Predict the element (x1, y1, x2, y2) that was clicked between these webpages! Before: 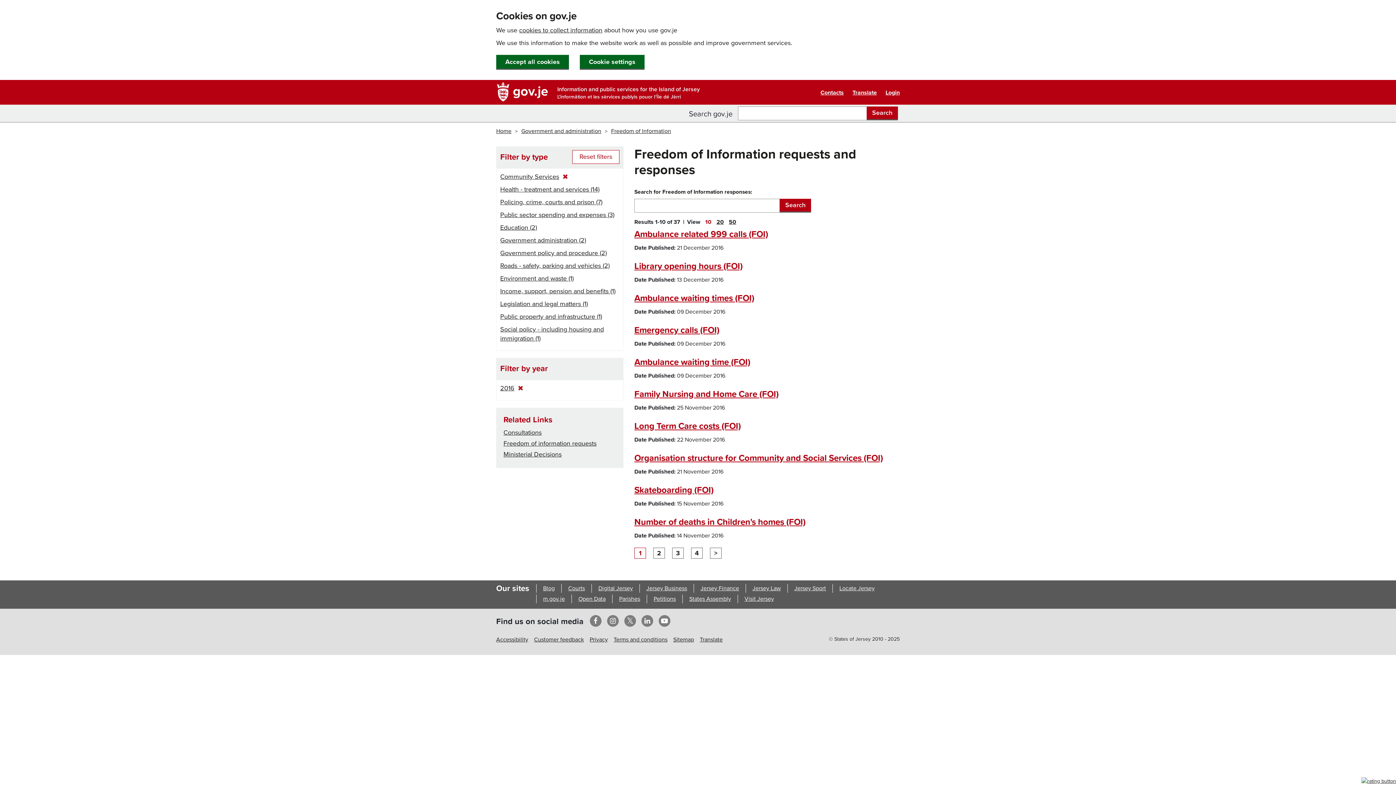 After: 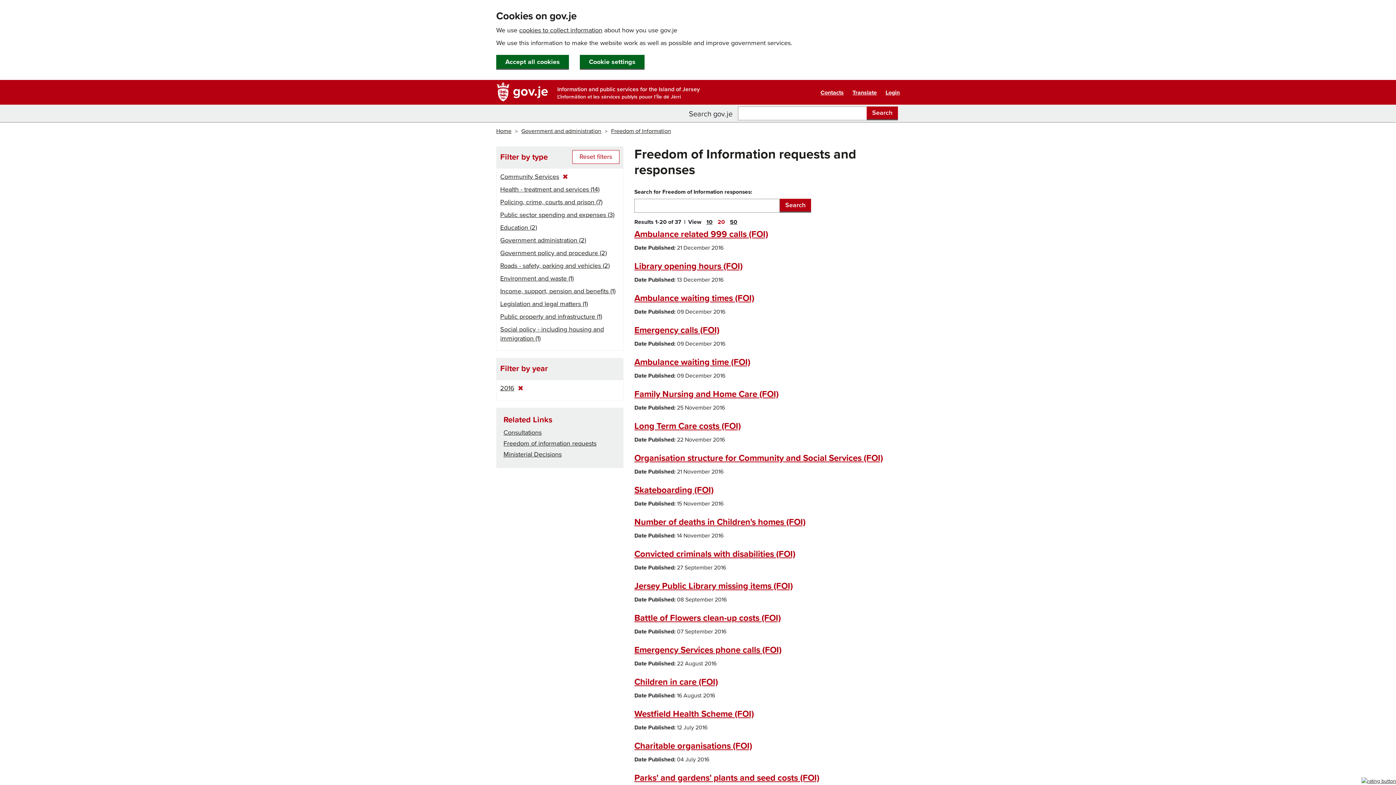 Action: bbox: (716, 218, 723, 225) label: 20